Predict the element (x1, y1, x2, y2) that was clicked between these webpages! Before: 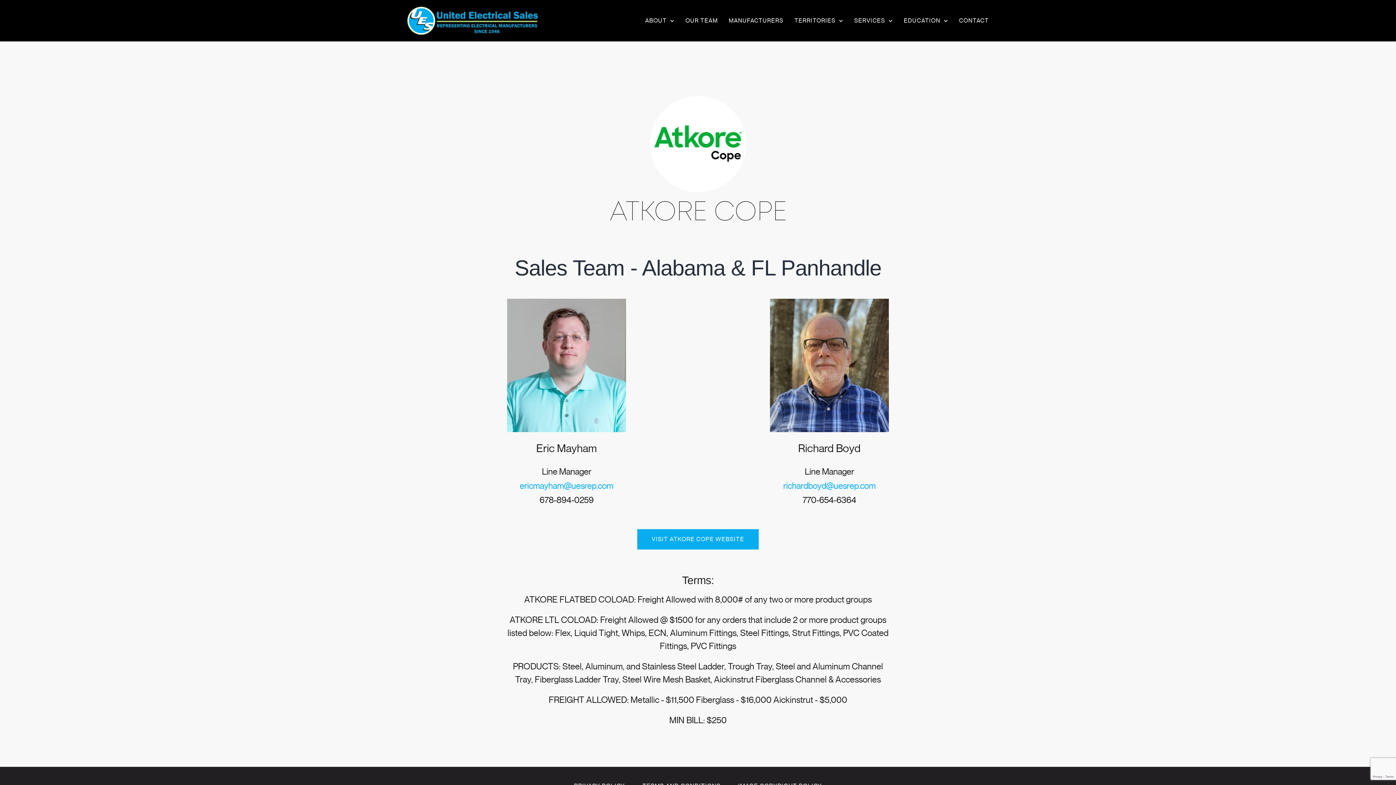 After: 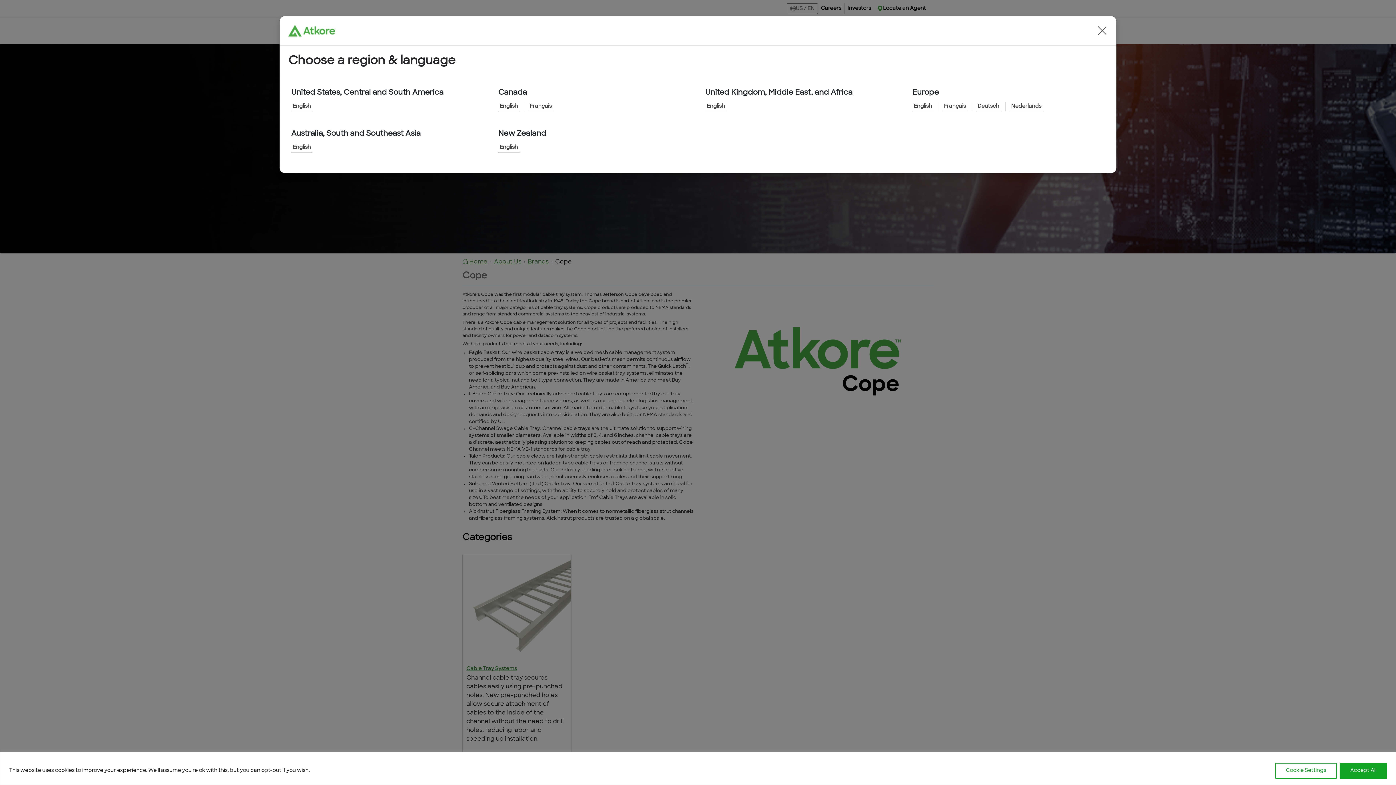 Action: bbox: (637, 529, 759, 549) label: VISIT ATKORE COPE WEBSITE